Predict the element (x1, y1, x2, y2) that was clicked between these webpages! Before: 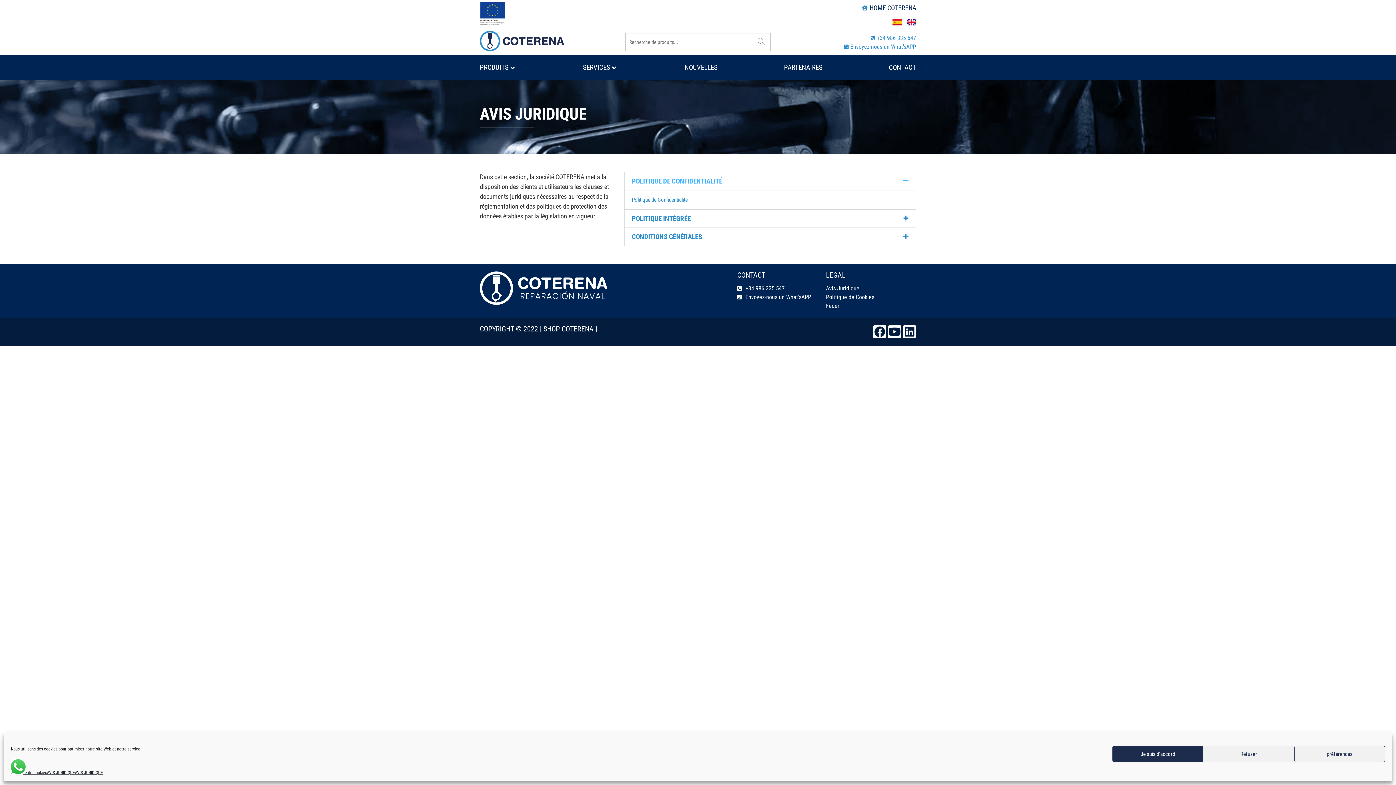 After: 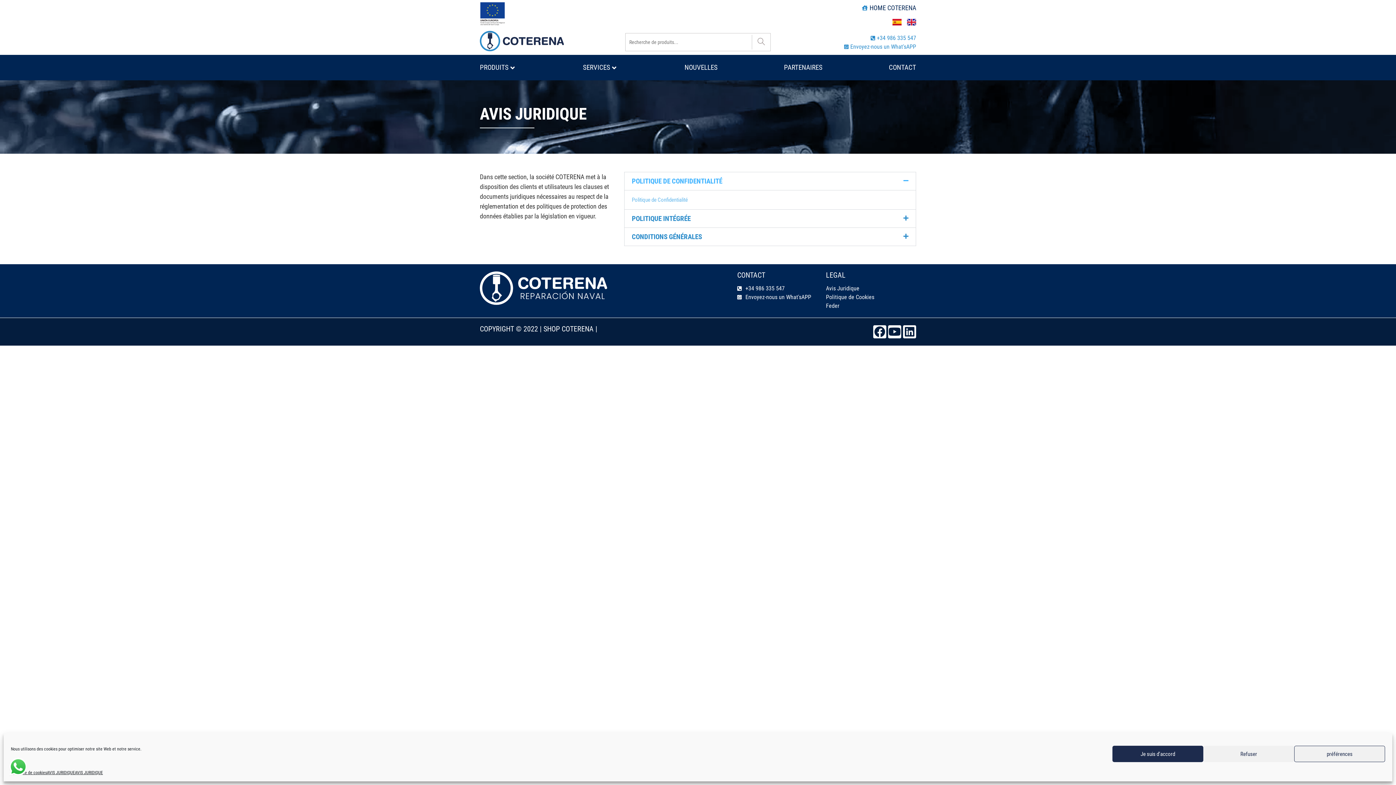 Action: label: Politique de Confidentialité  bbox: (631, 196, 689, 203)